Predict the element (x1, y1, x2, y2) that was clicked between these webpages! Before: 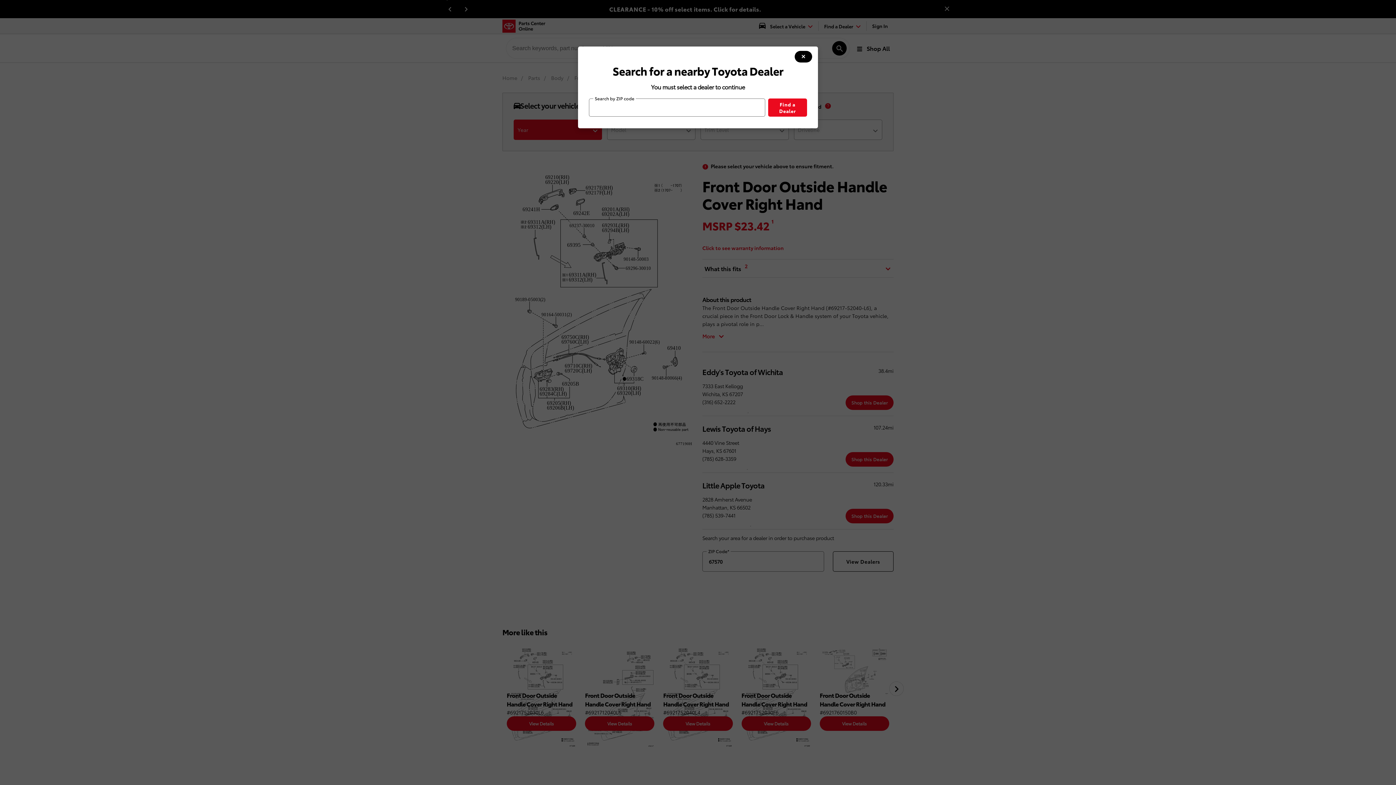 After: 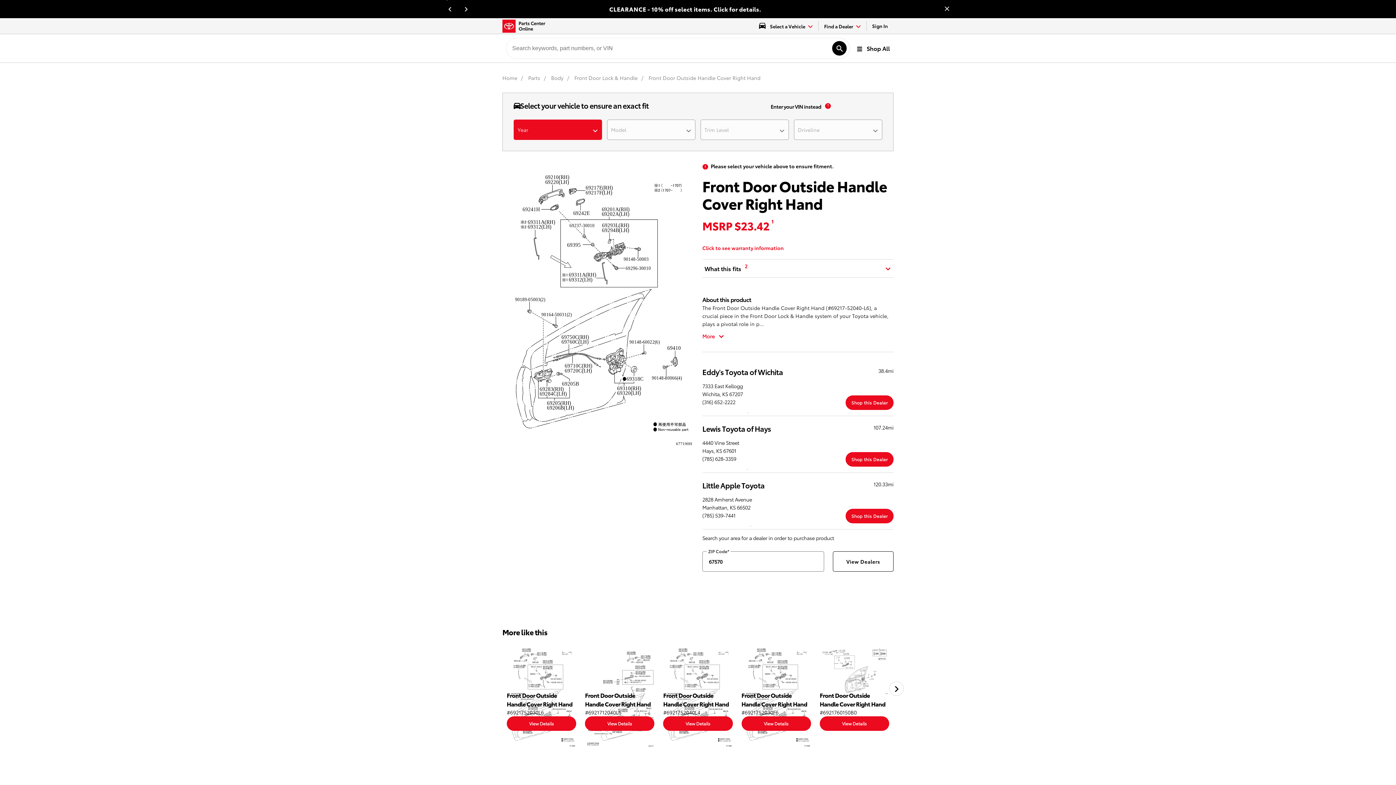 Action: label: modal close button bbox: (794, 50, 812, 62)